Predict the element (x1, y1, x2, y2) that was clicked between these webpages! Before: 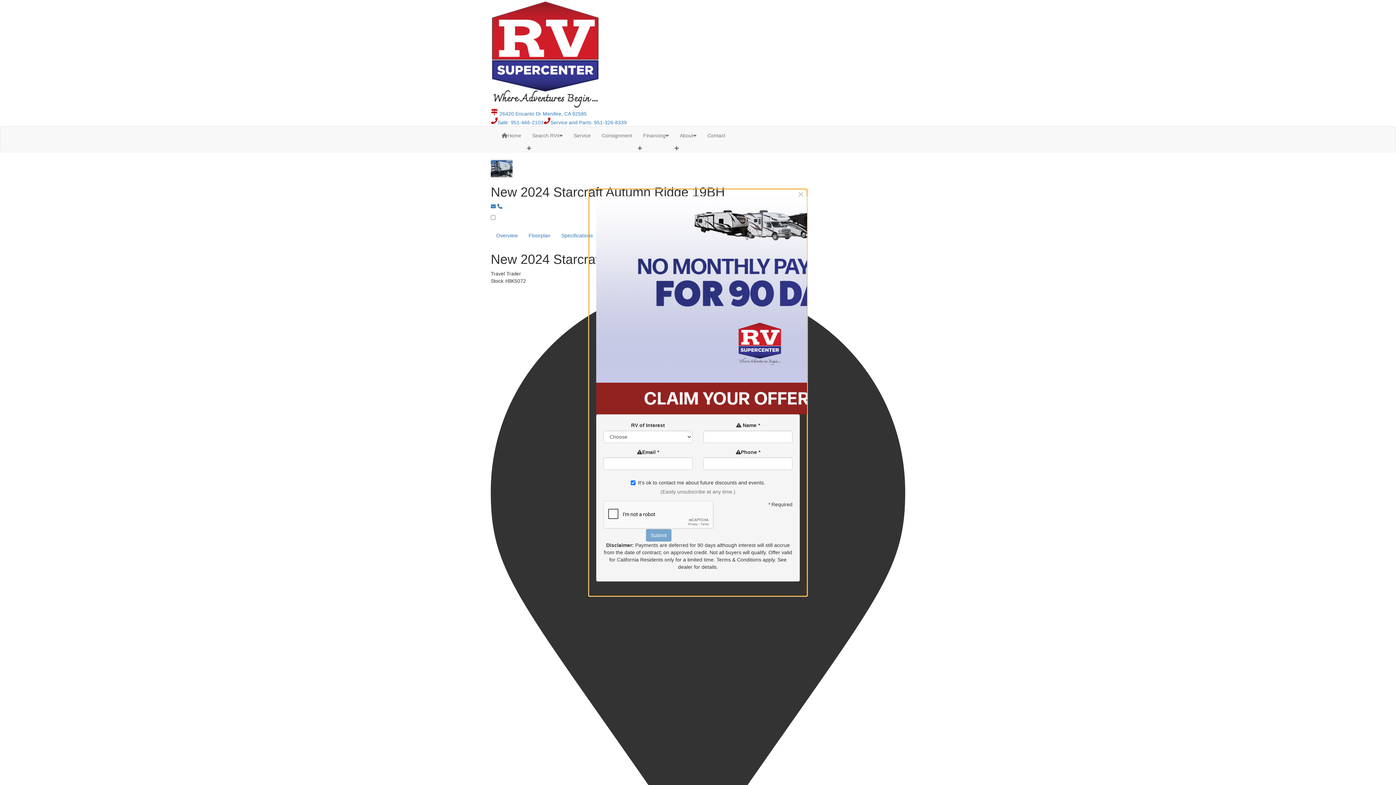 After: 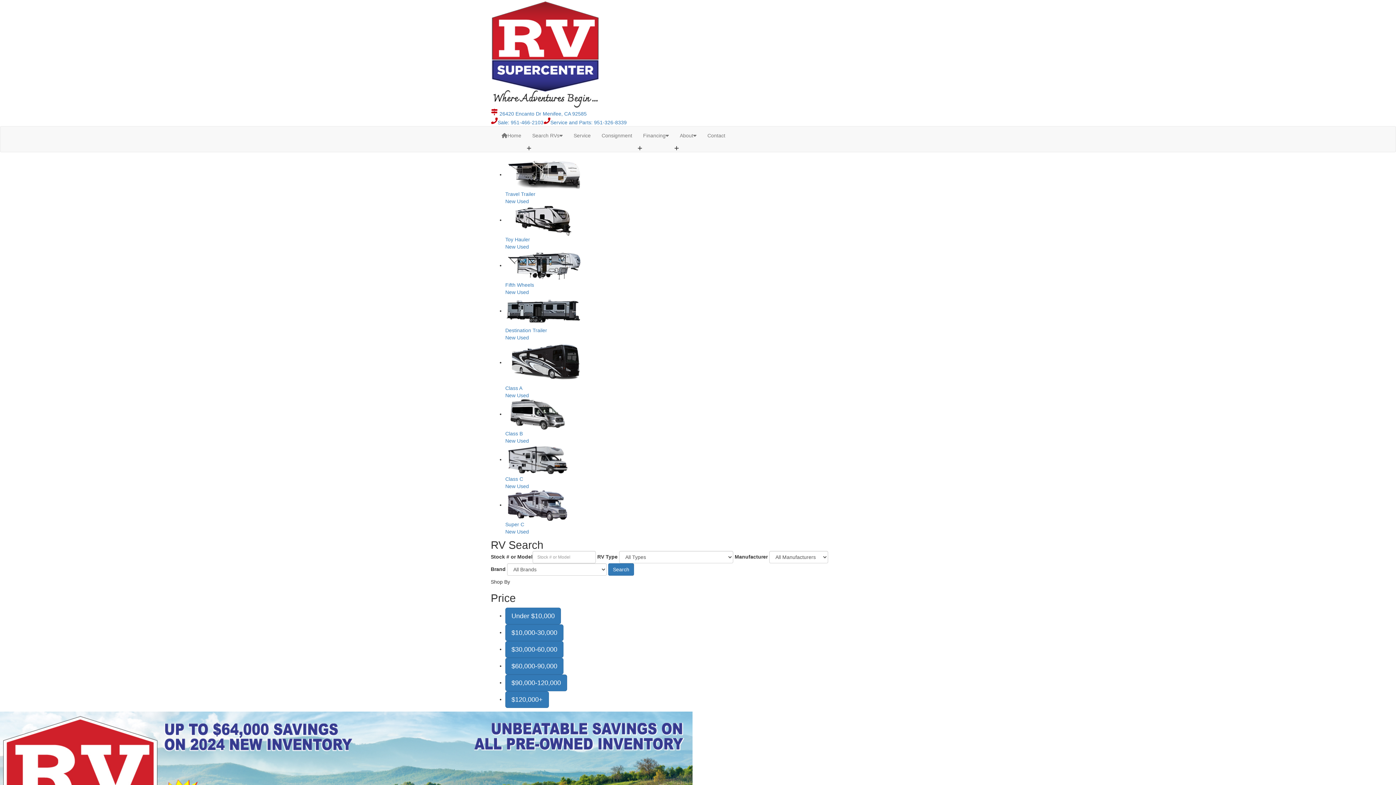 Action: label: Home bbox: (496, 126, 526, 144)